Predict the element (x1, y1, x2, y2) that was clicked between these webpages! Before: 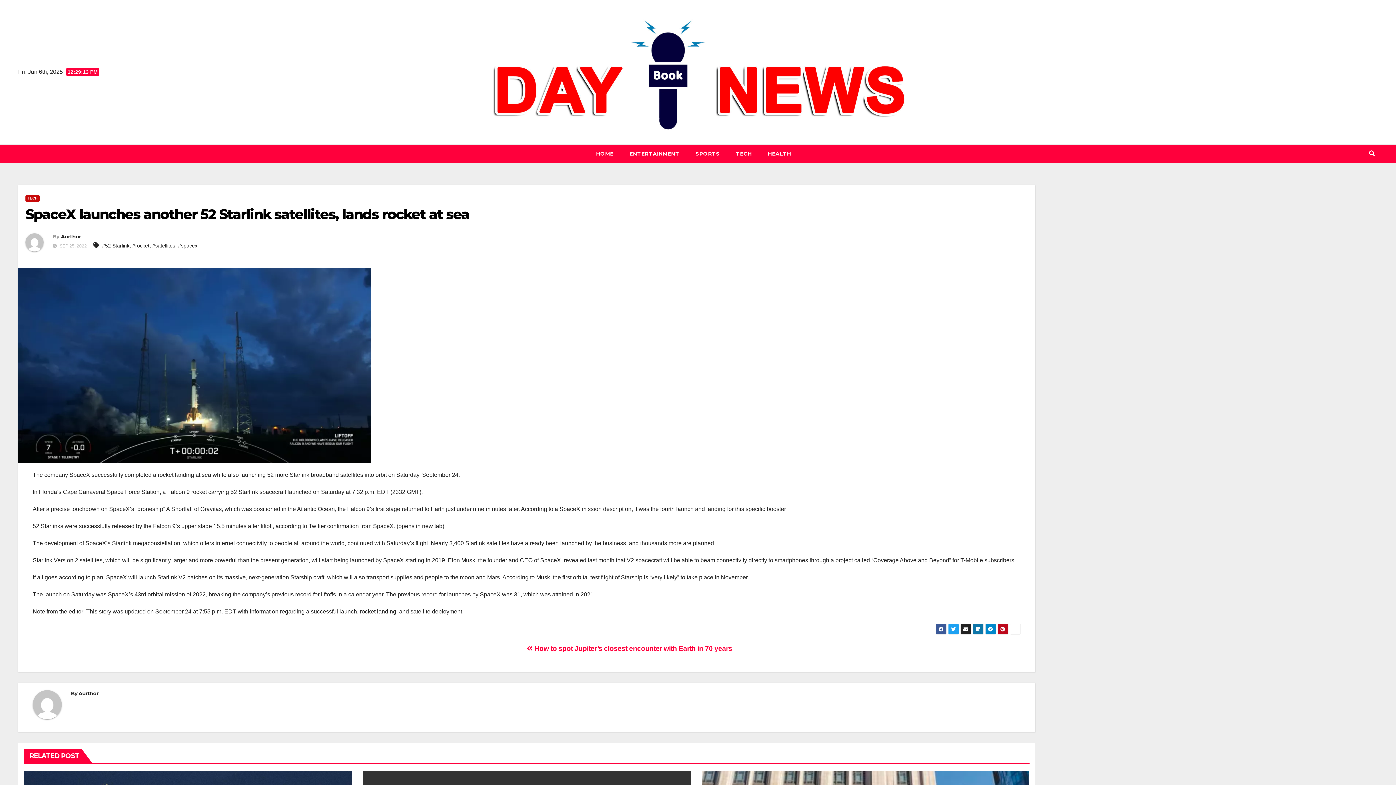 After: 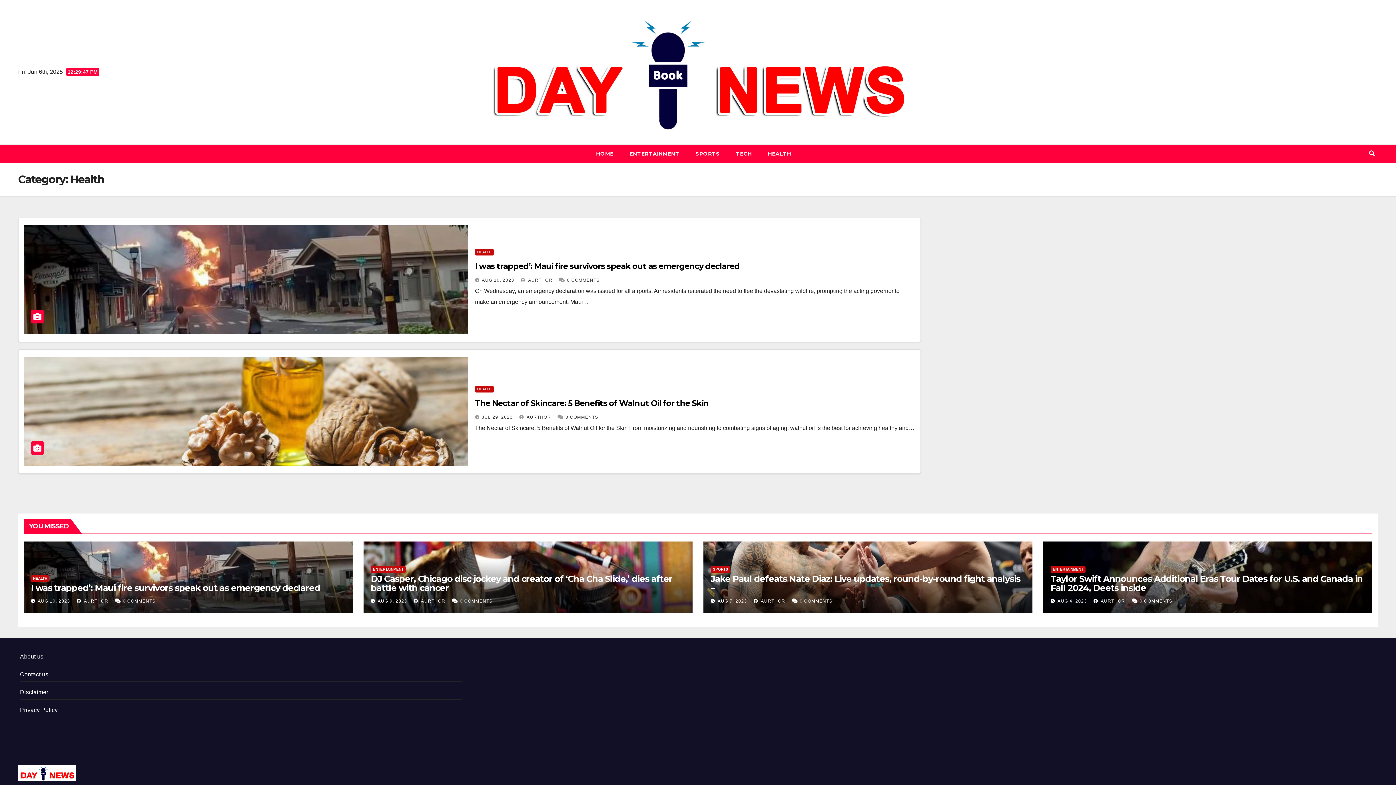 Action: label: HEALTH bbox: (760, 144, 799, 162)